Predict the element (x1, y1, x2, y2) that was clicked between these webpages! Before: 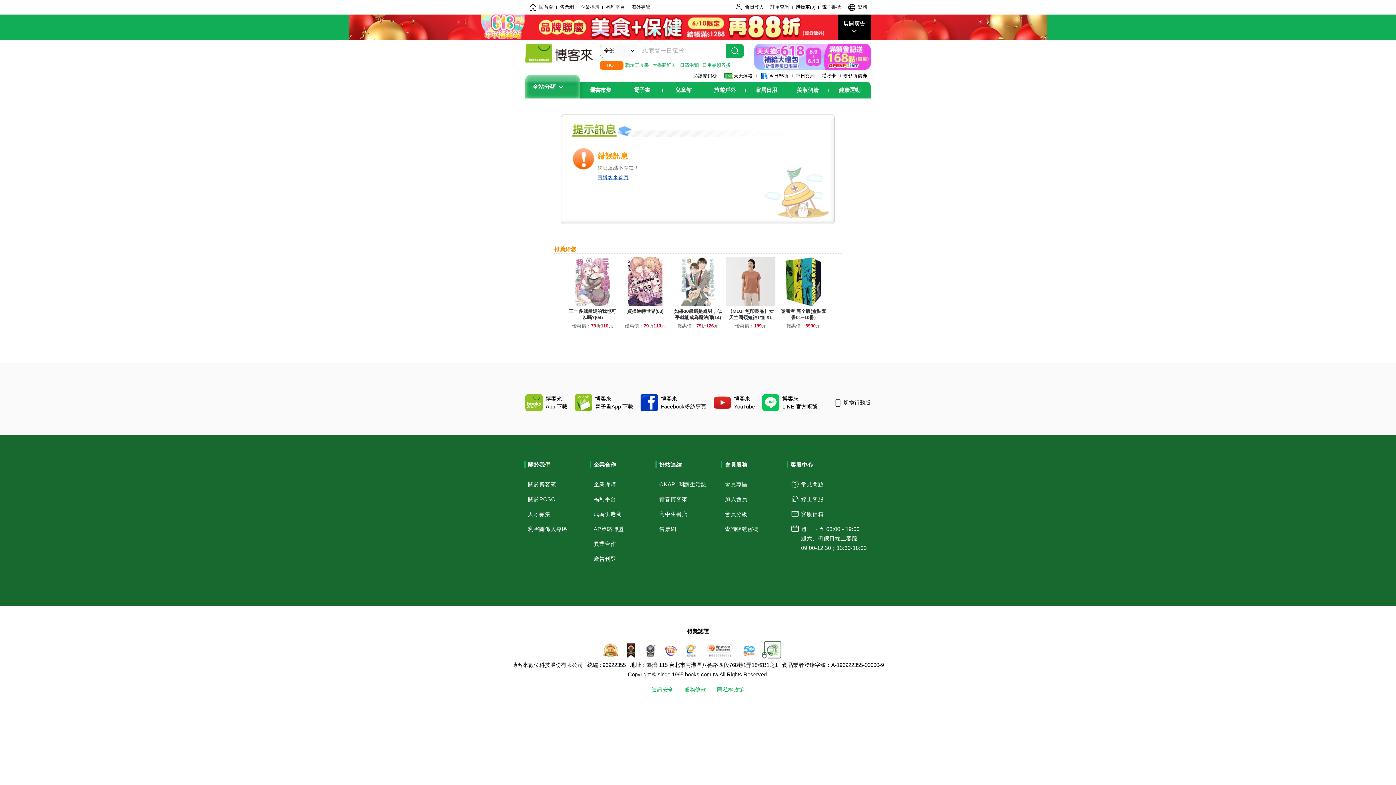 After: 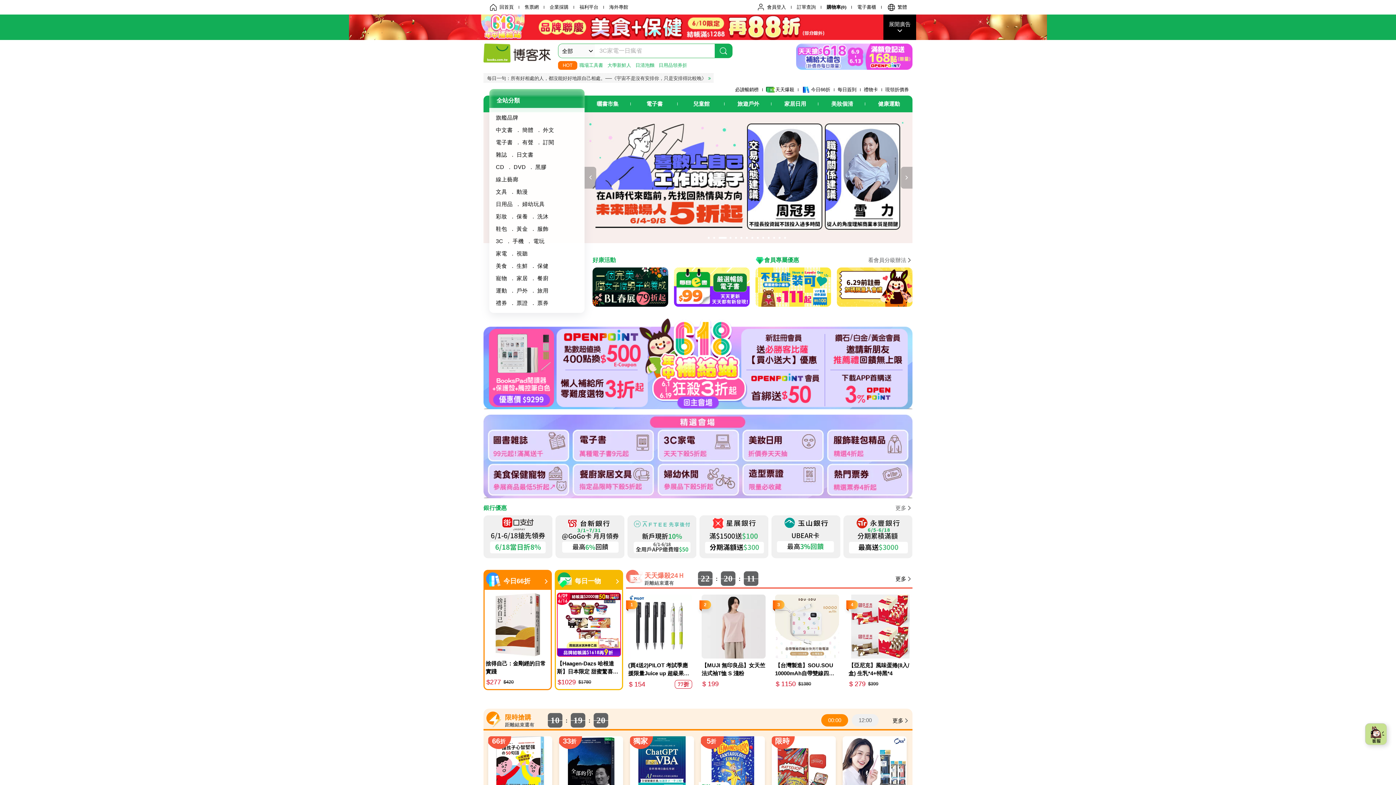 Action: bbox: (525, 56, 592, 62) label: 回博客來首頁